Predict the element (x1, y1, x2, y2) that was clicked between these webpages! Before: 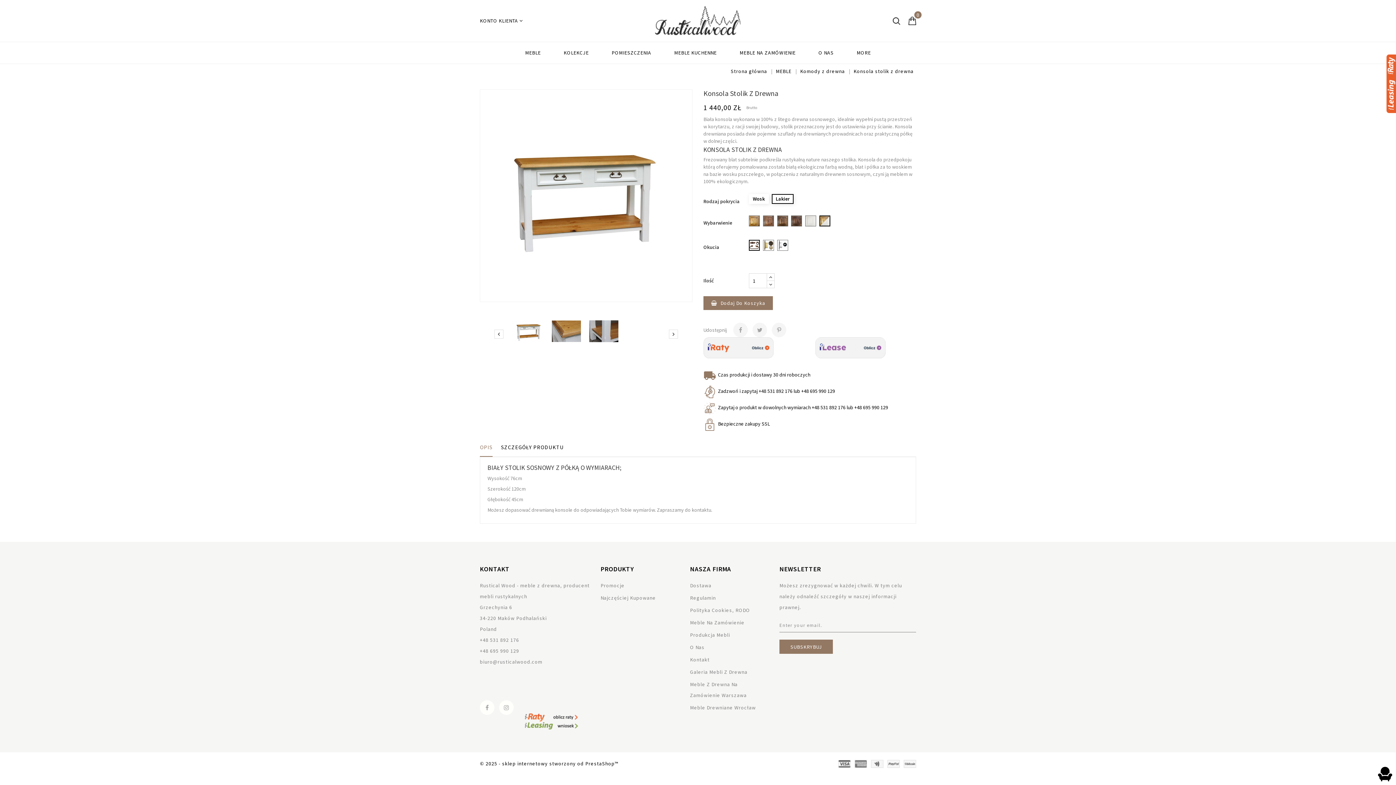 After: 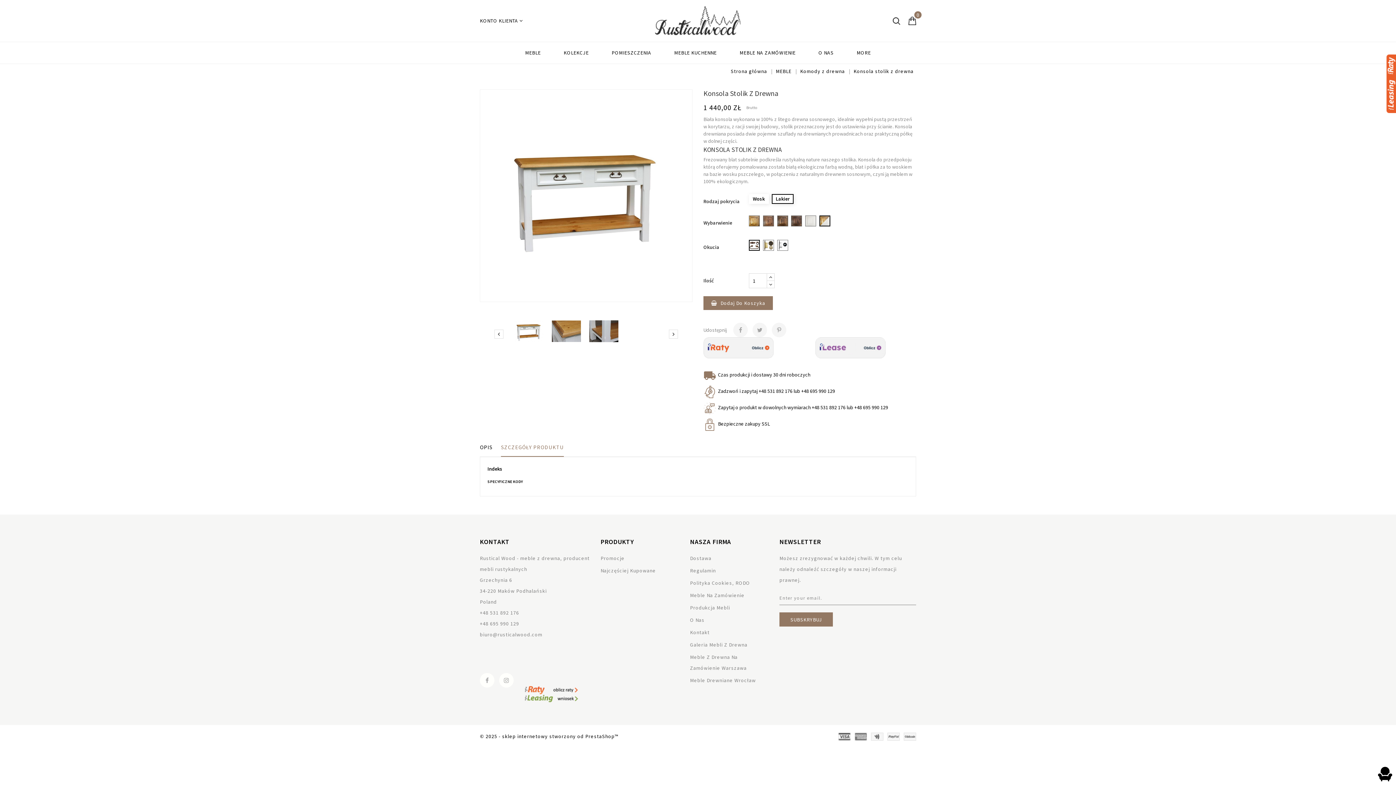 Action: bbox: (501, 444, 564, 456) label: SZCZEGÓŁY PRODUKTU